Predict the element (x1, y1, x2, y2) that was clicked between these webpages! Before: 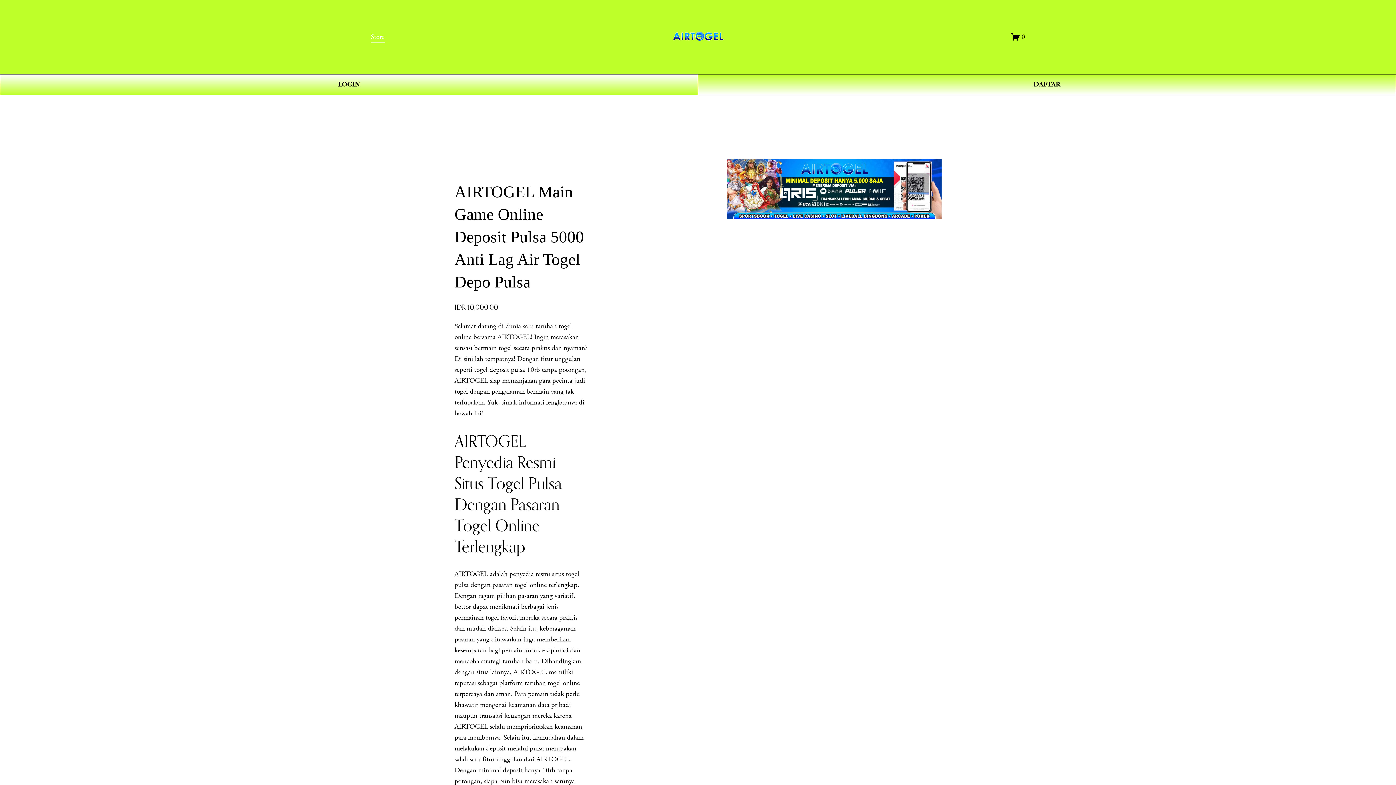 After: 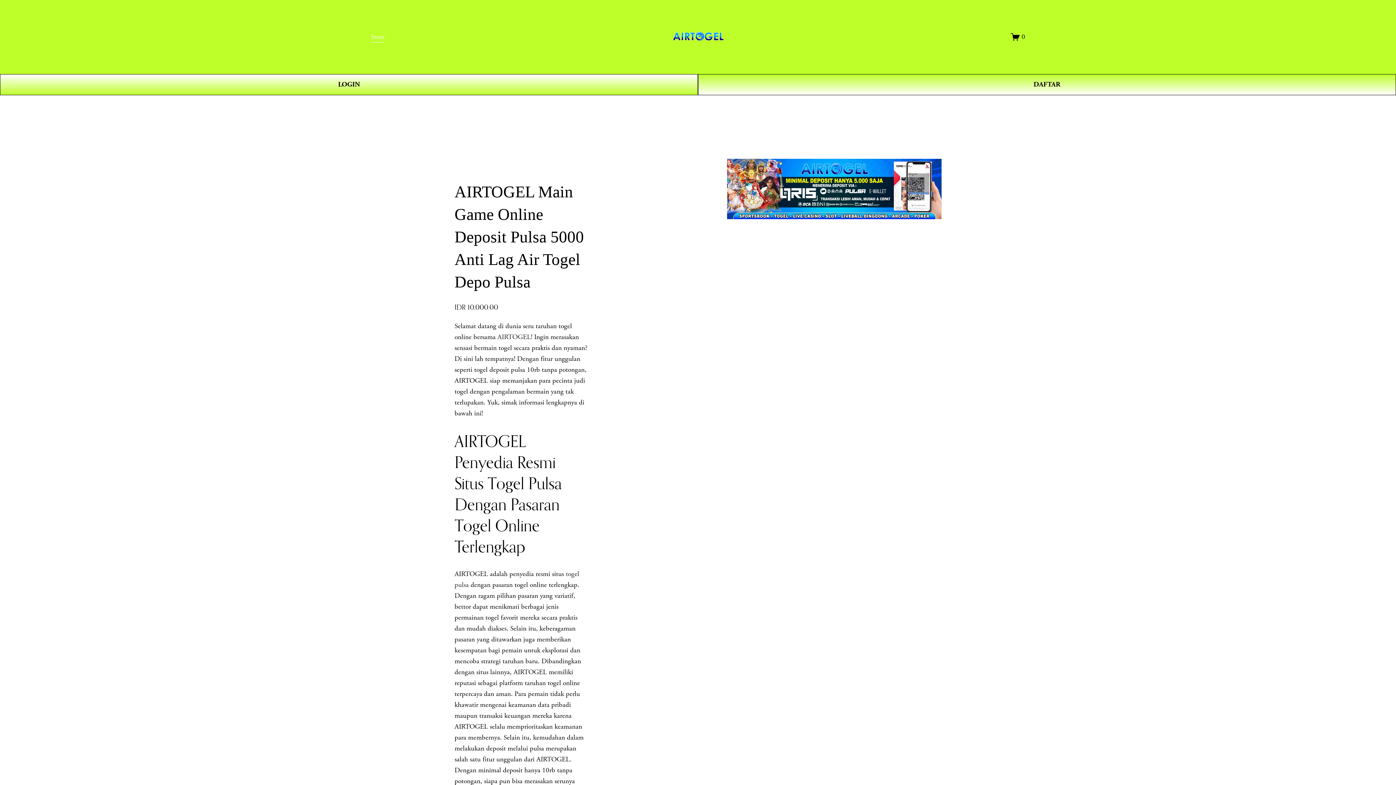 Action: bbox: (370, 30, 384, 43) label: Store